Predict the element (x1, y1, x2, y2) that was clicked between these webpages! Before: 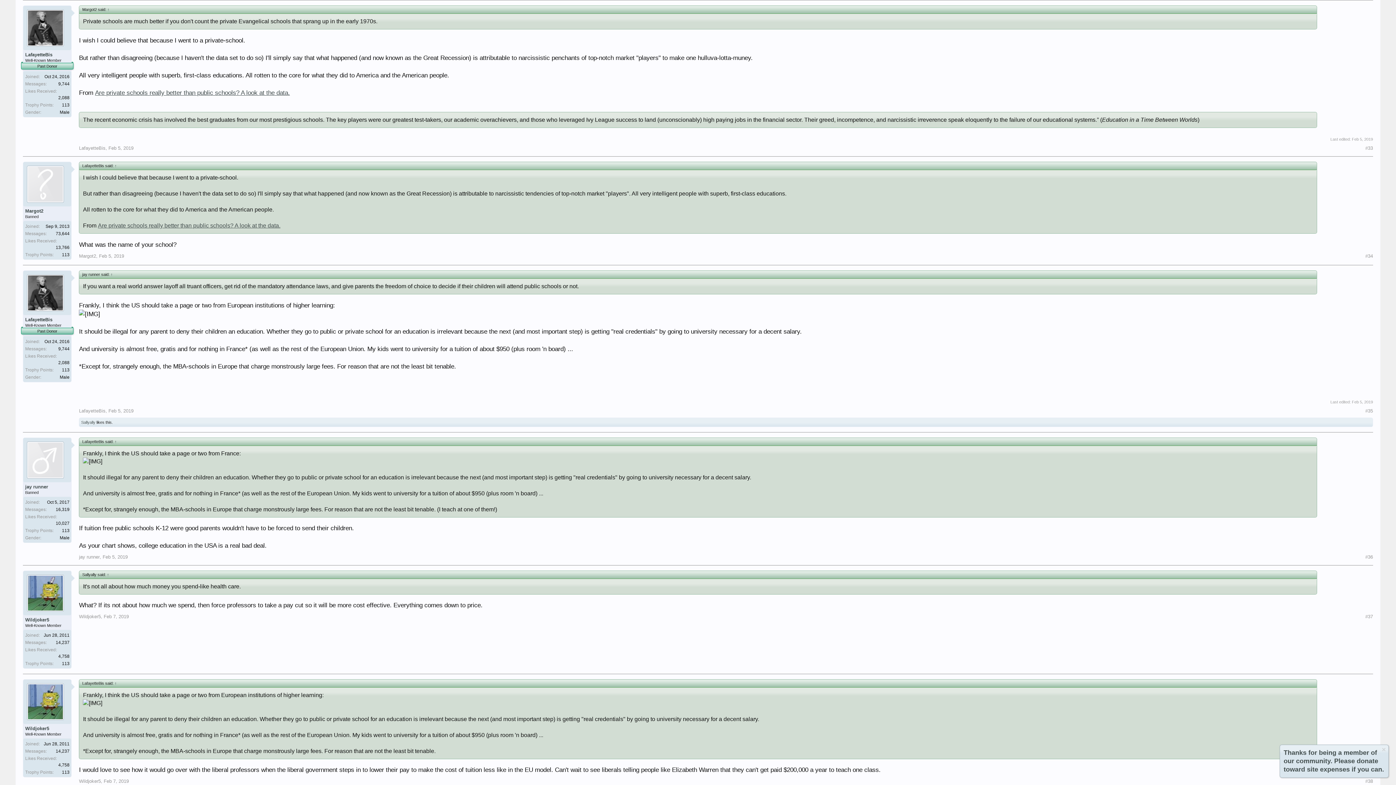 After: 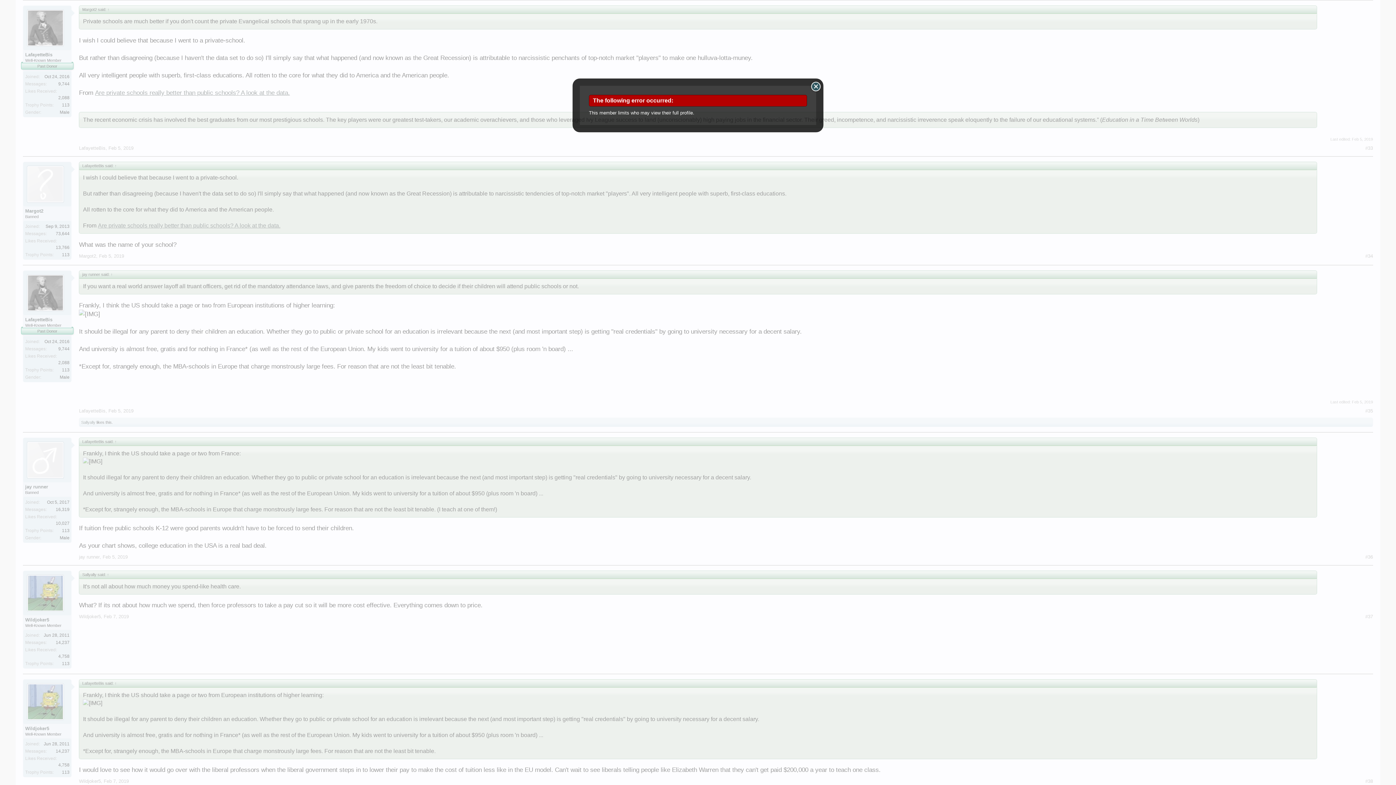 Action: bbox: (61, 528, 69, 533) label: 113